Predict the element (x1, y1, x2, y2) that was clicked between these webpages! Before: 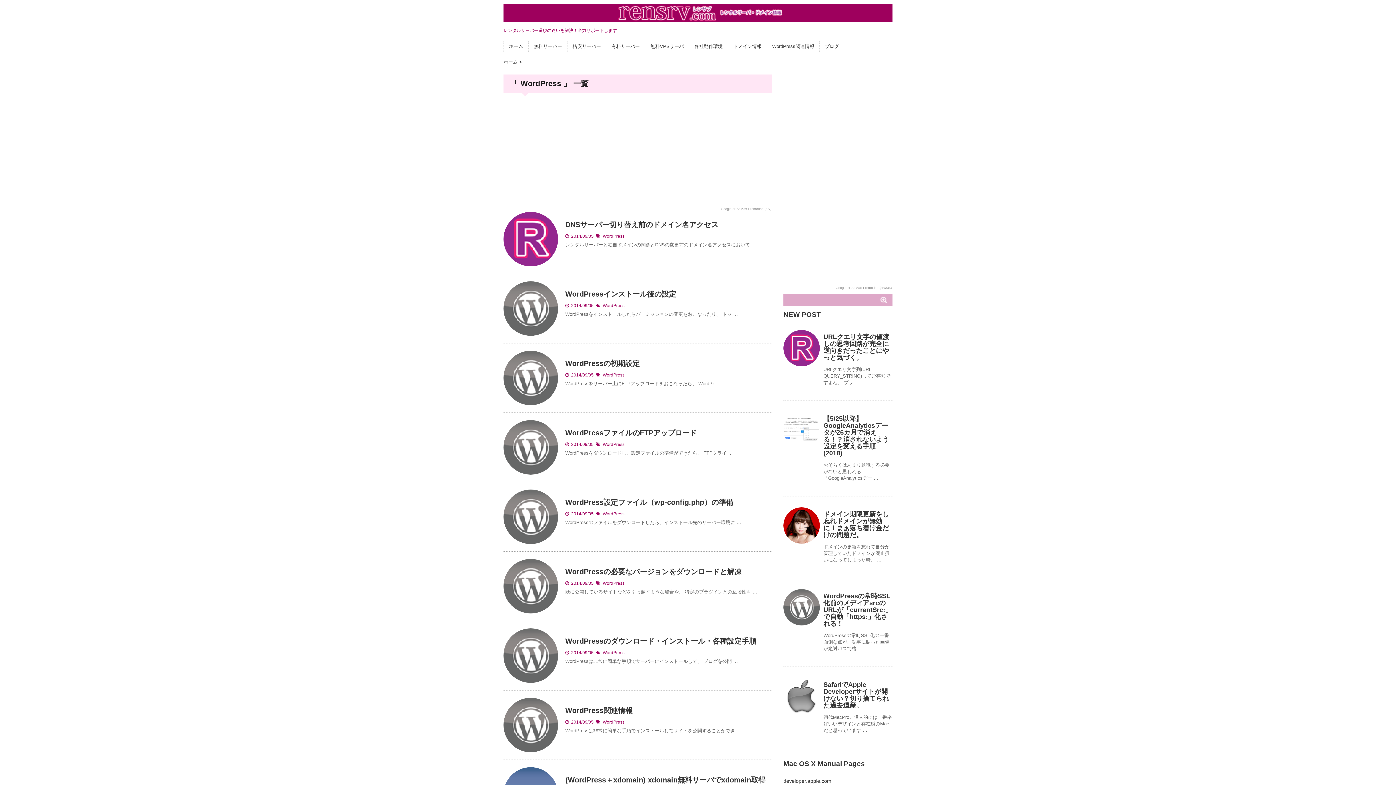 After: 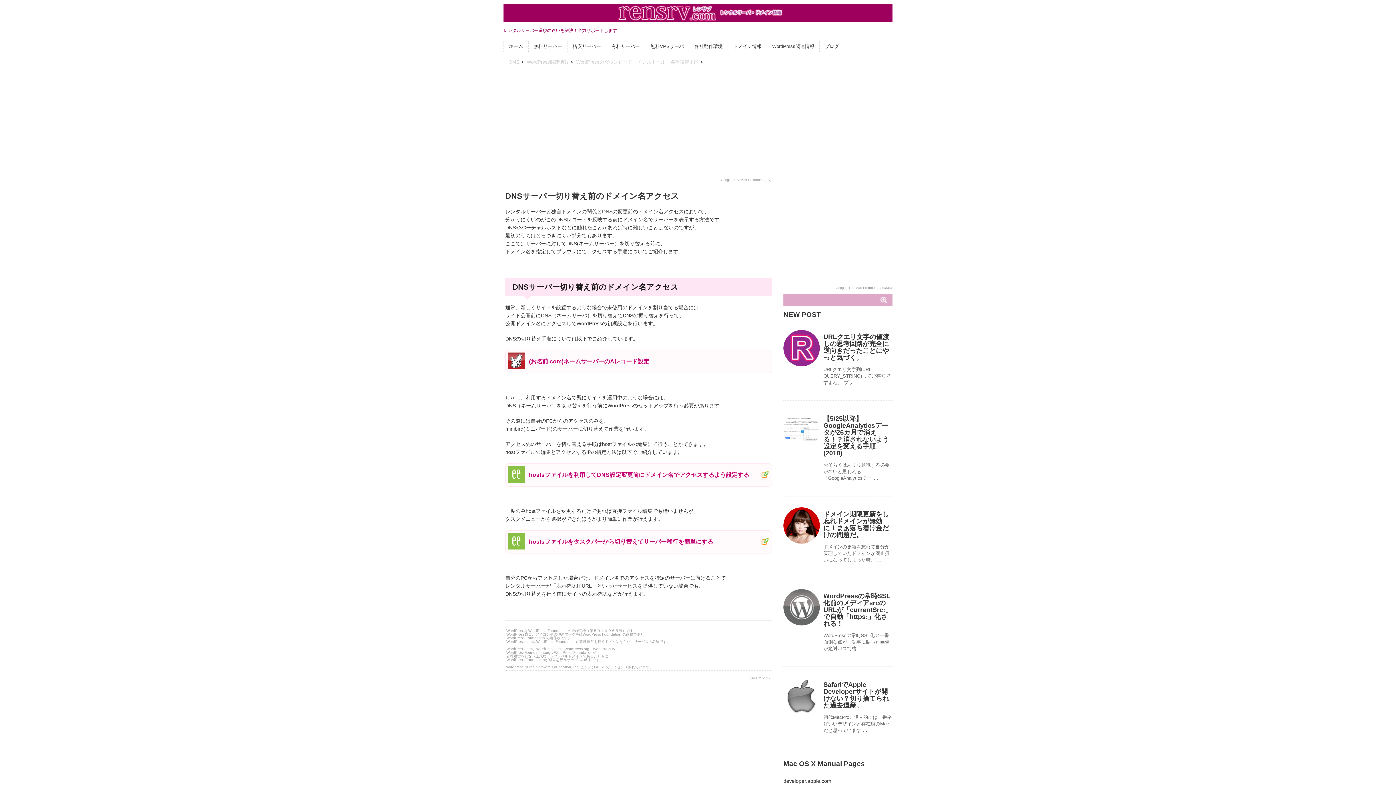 Action: bbox: (565, 220, 718, 228) label: DNSサーバー切り替え前のドメイン名アクセス